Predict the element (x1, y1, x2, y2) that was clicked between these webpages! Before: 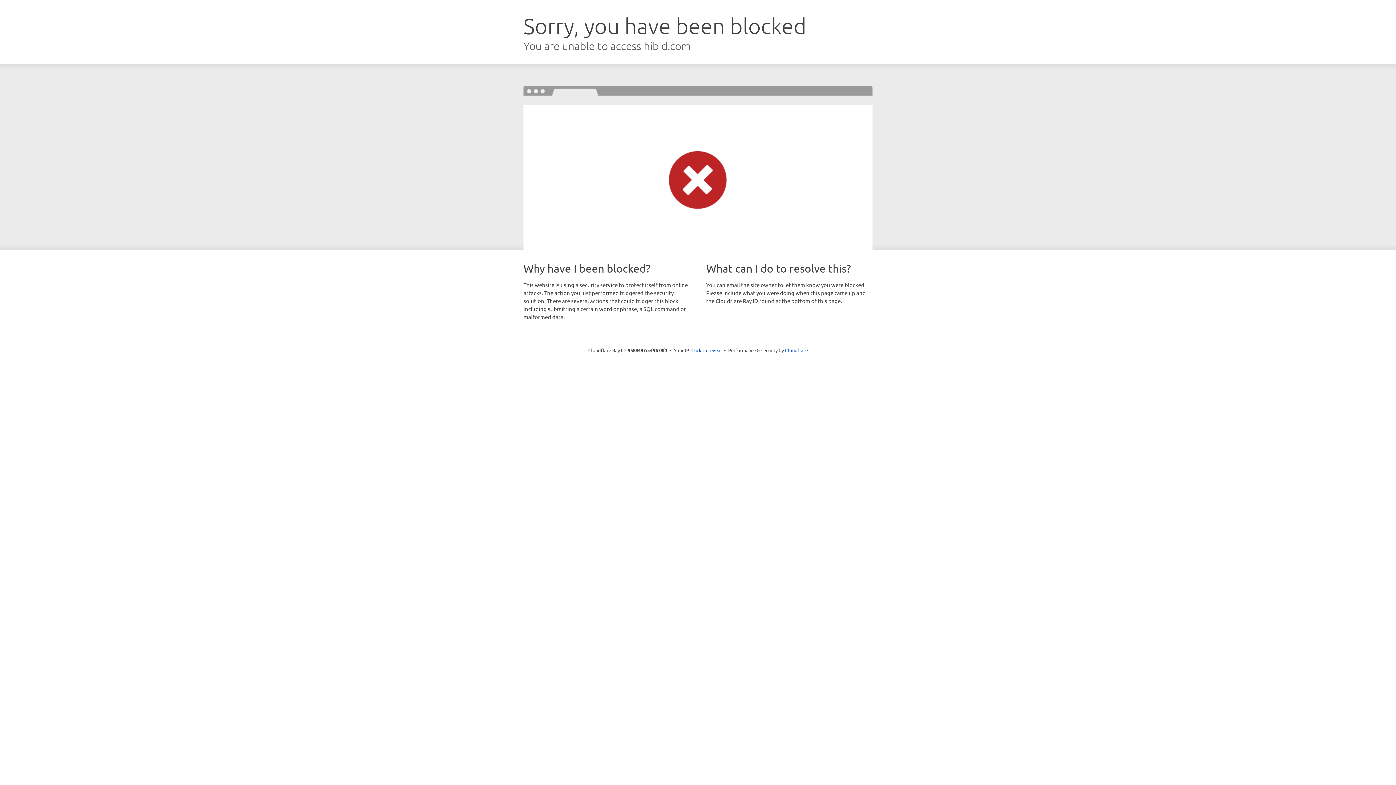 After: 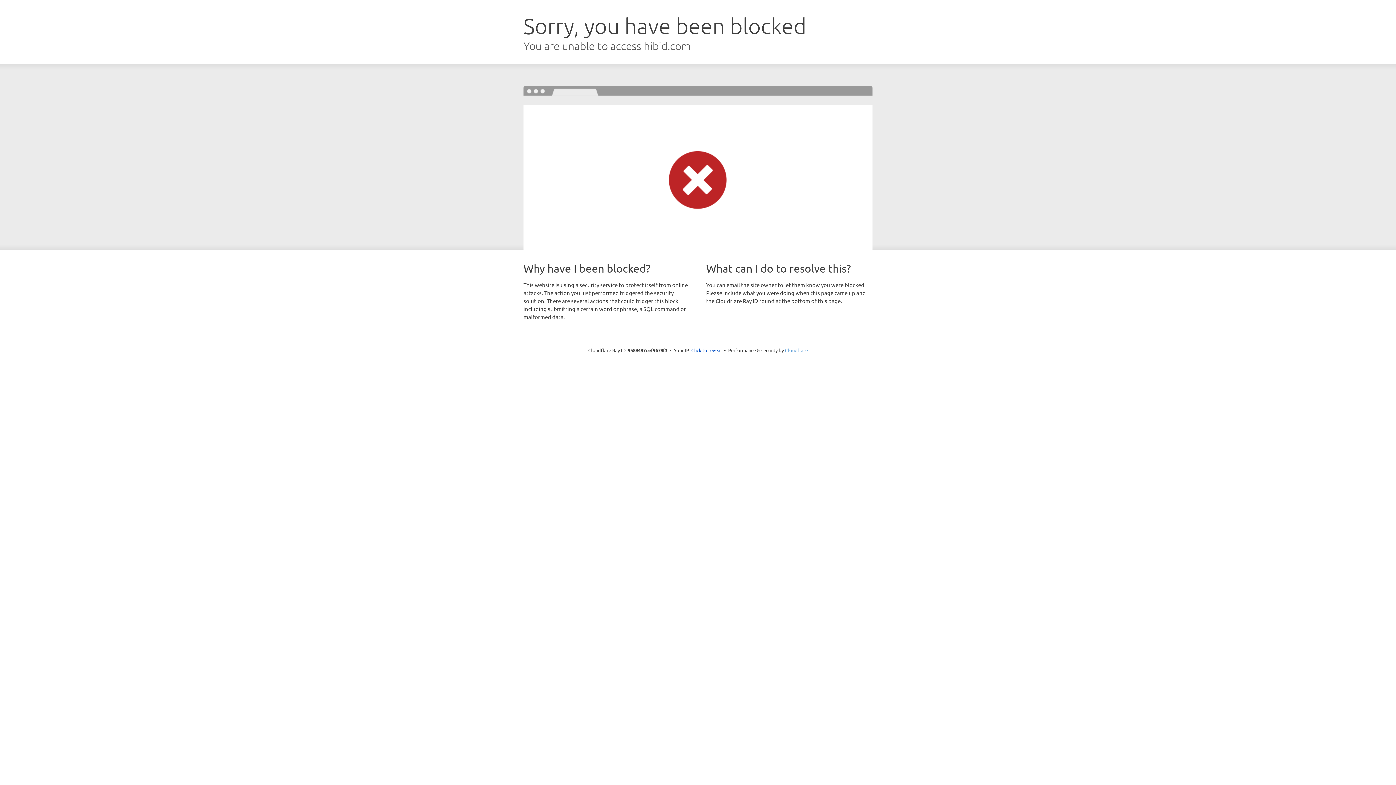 Action: label: Cloudflare bbox: (785, 347, 808, 353)